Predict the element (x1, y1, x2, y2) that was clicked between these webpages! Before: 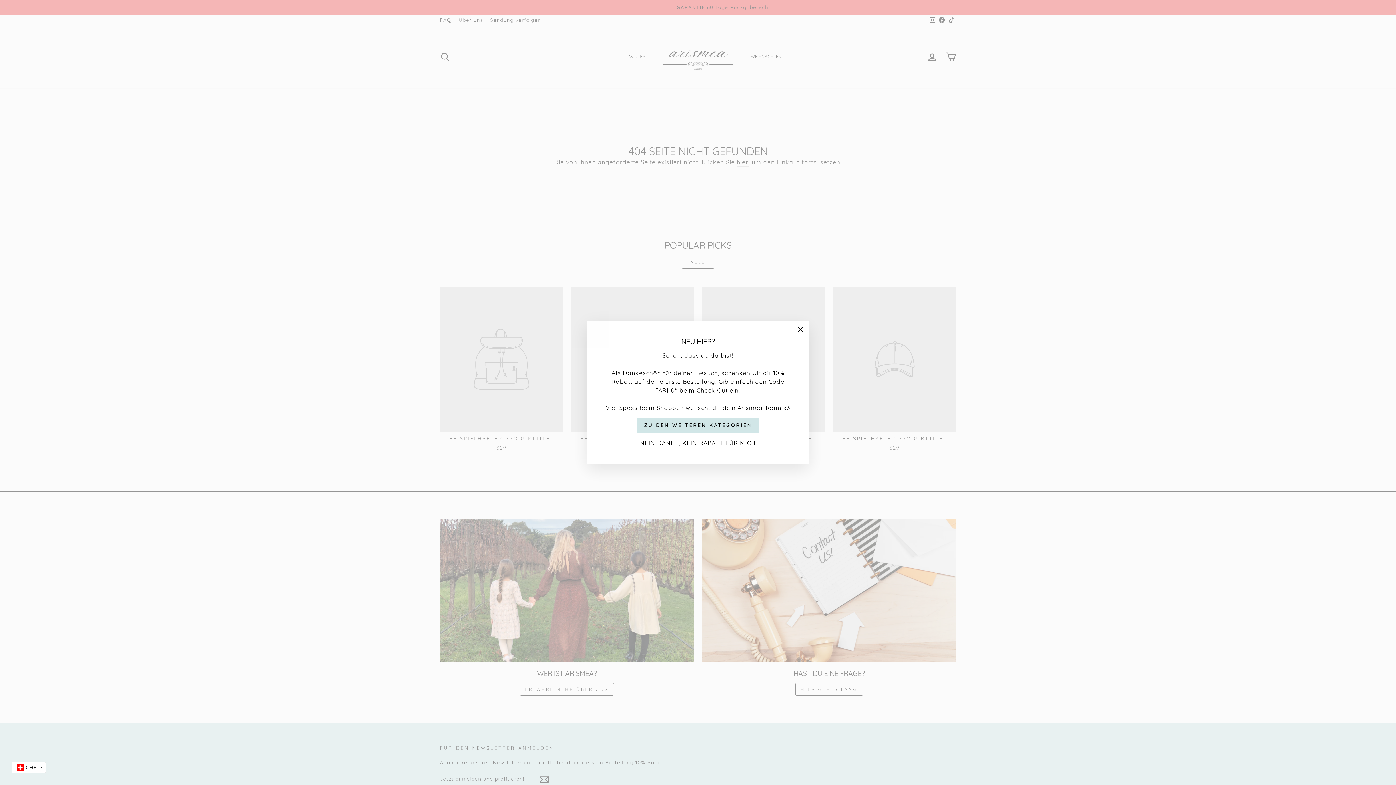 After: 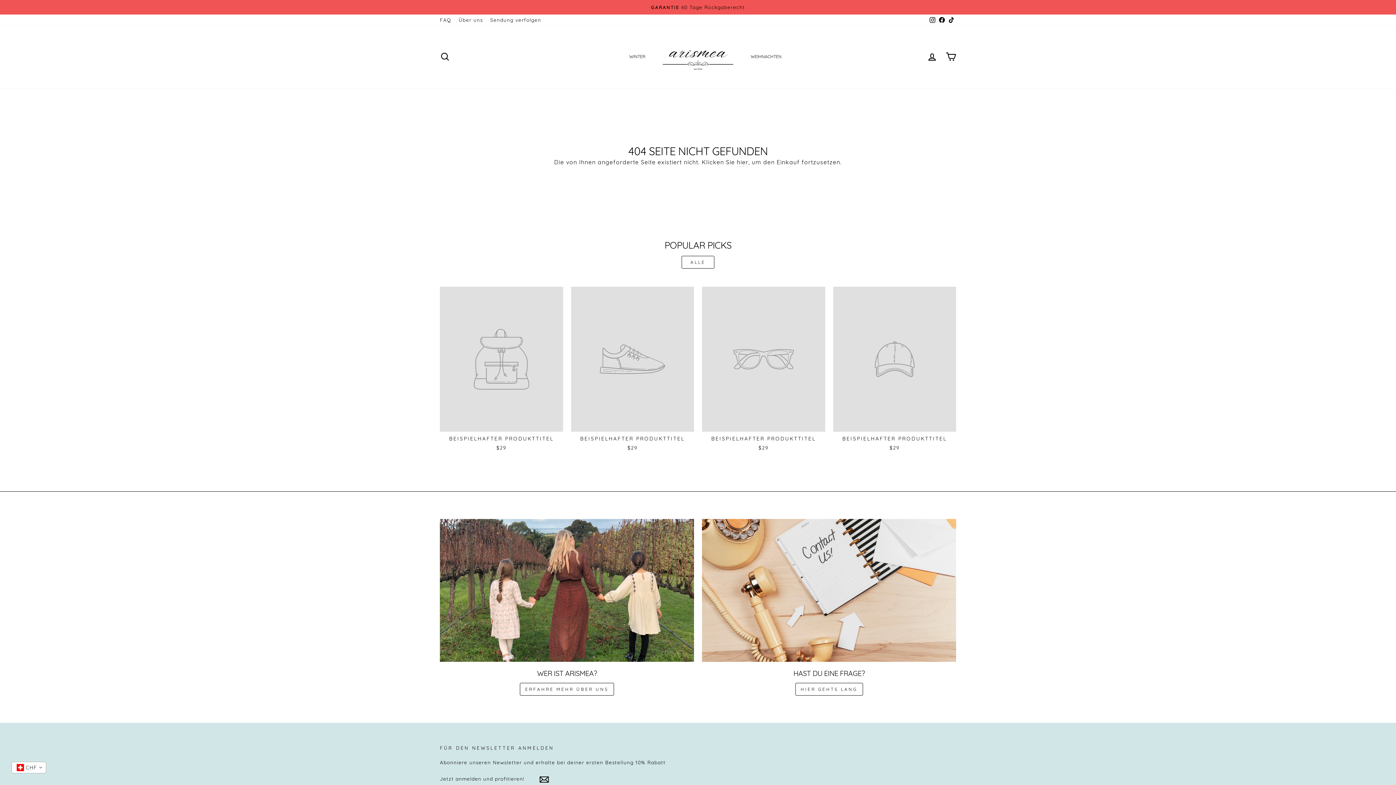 Action: label: NEIN DANKE, KEIN RABATT FÜR MICH bbox: (638, 438, 758, 448)